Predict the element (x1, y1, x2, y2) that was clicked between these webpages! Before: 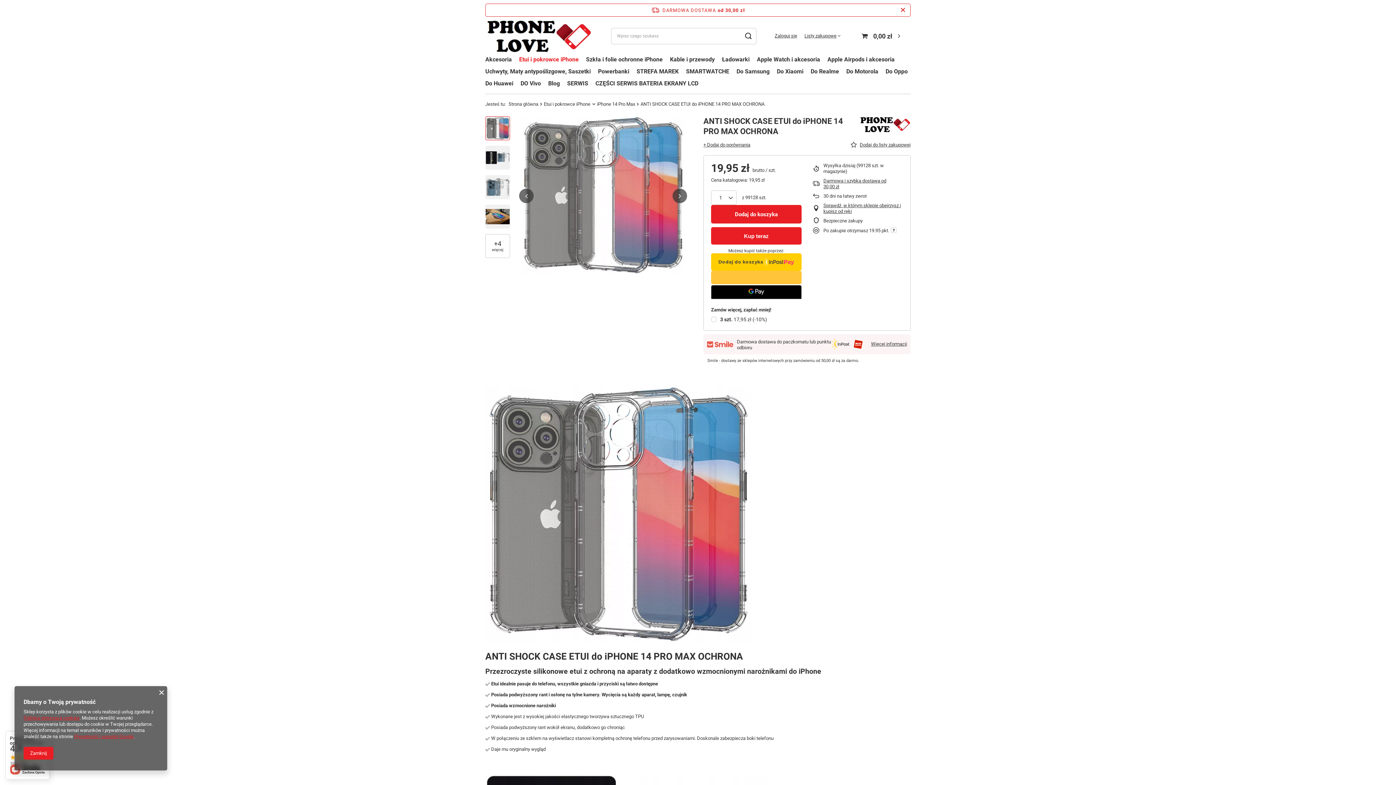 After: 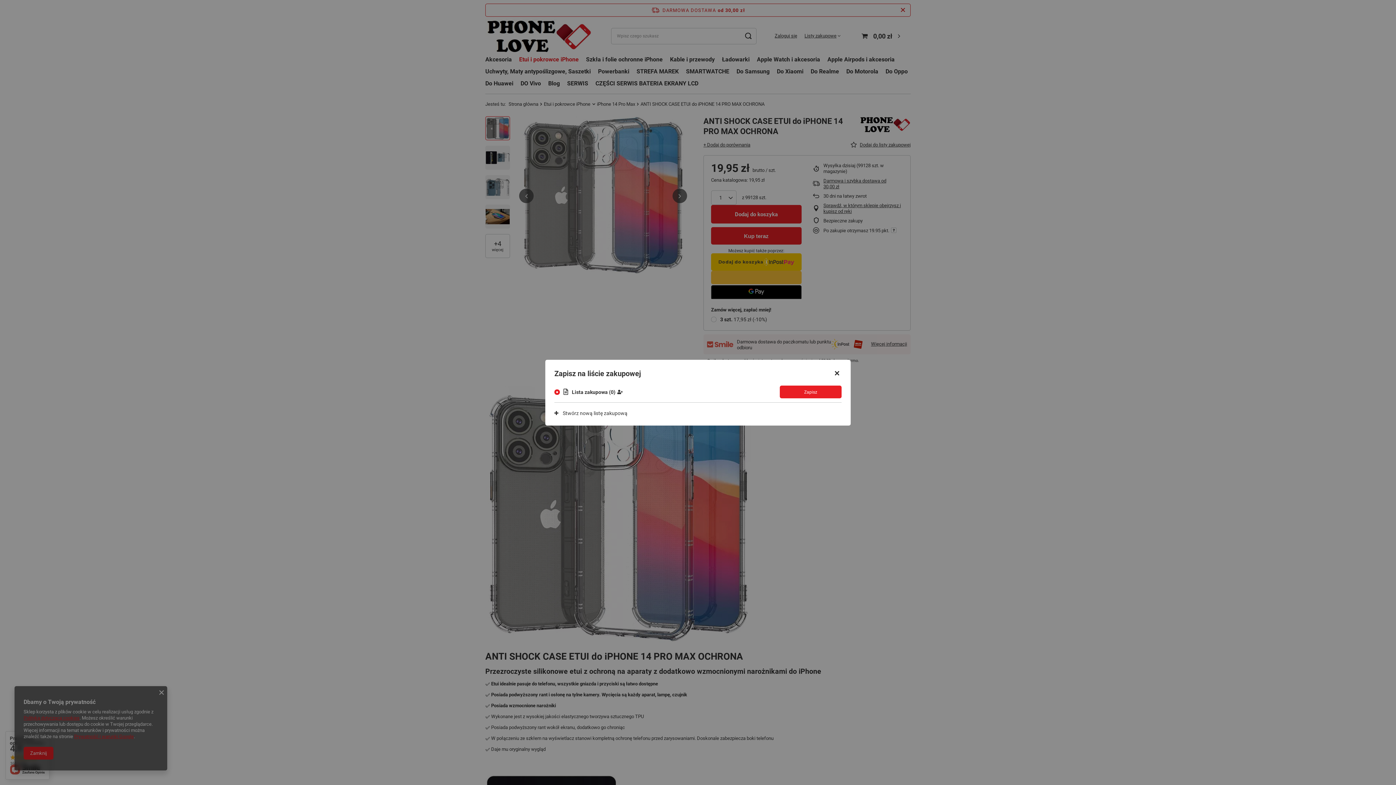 Action: label: Dodaj do listy zakupowej bbox: (849, 142, 912, 148)